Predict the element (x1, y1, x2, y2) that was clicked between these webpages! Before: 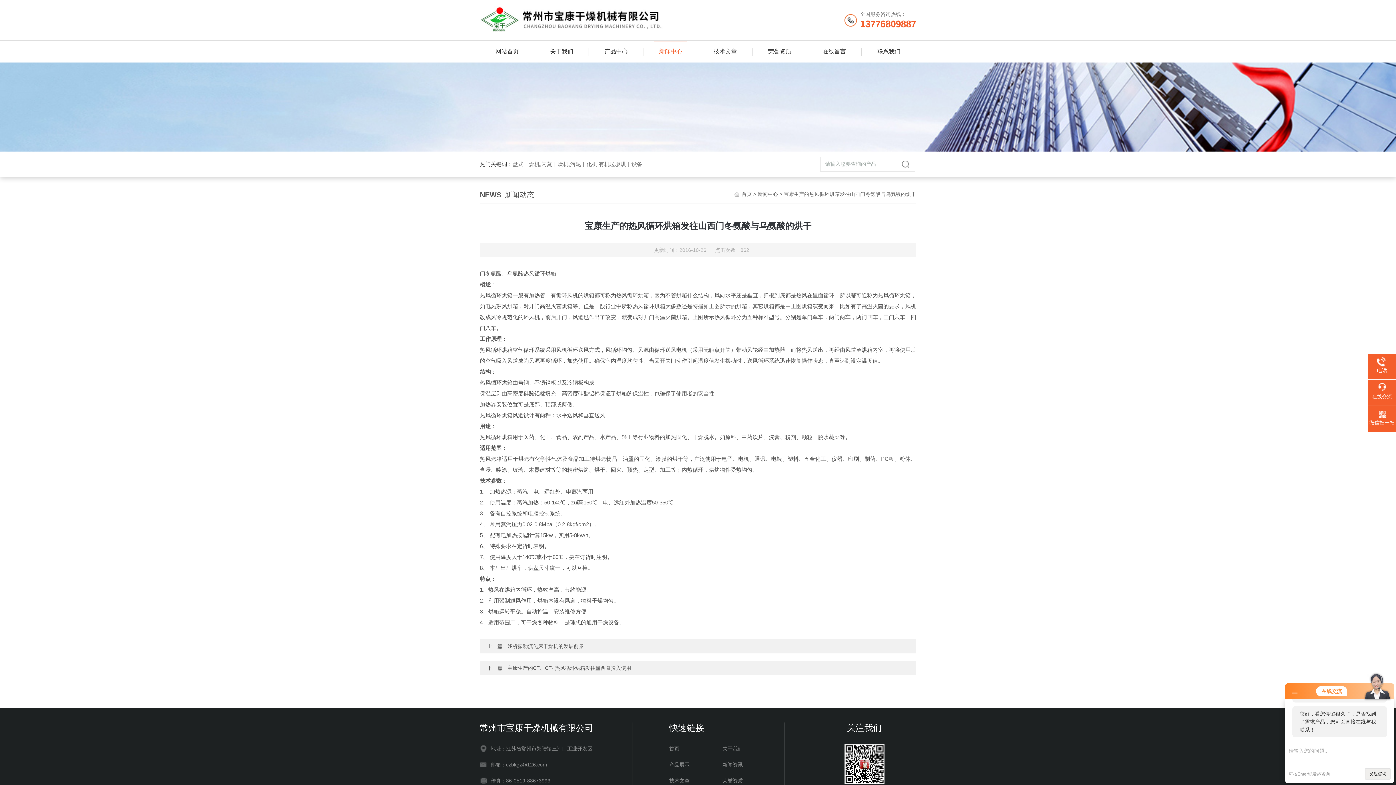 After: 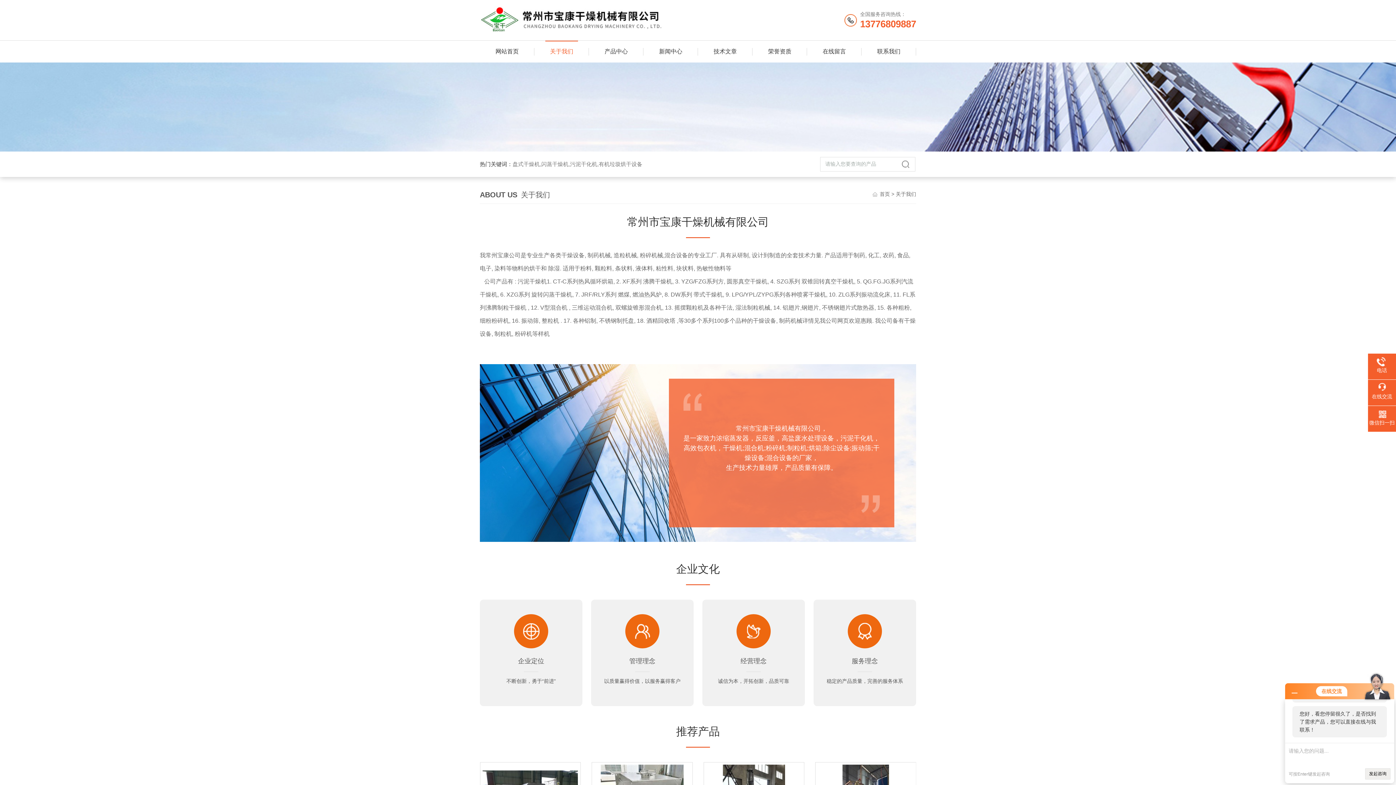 Action: bbox: (545, 40, 578, 62) label: 关于我们